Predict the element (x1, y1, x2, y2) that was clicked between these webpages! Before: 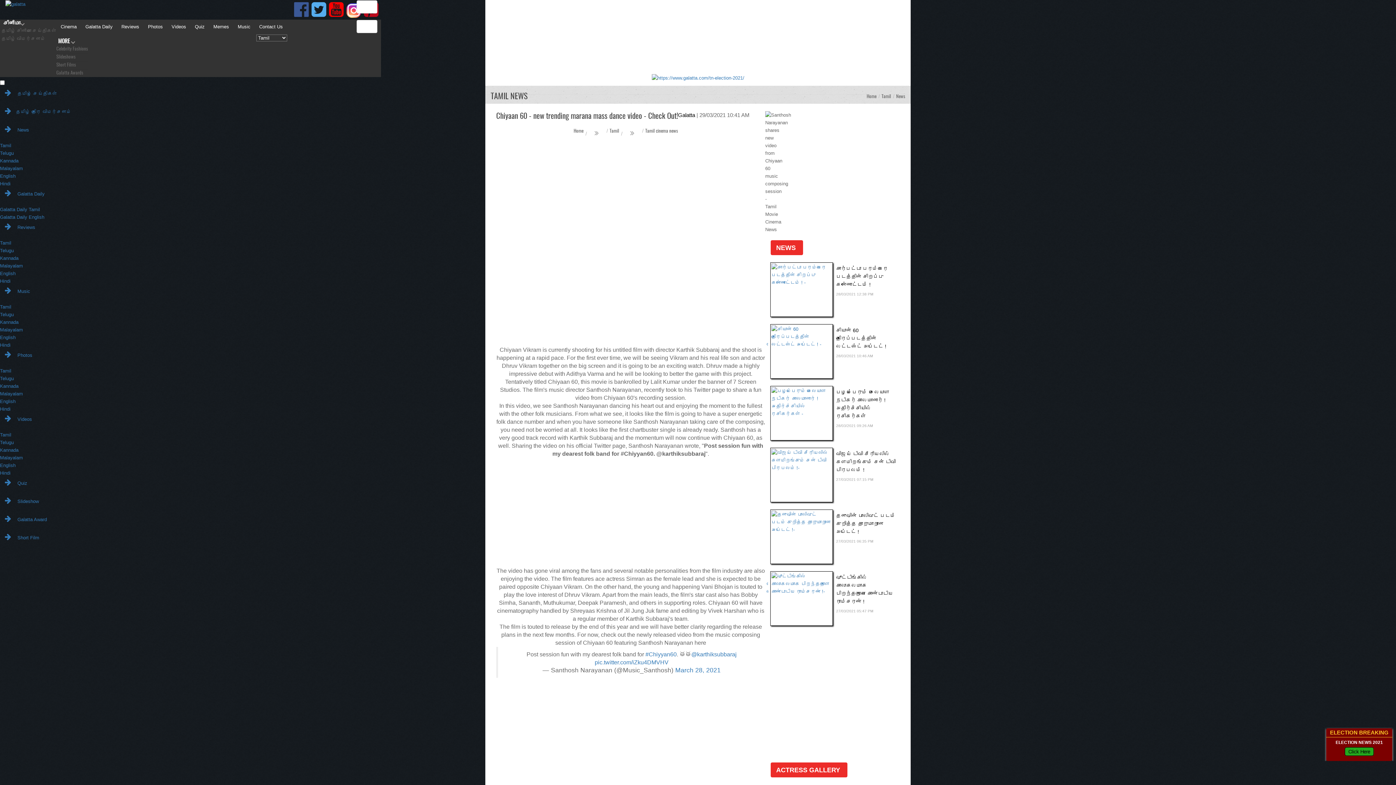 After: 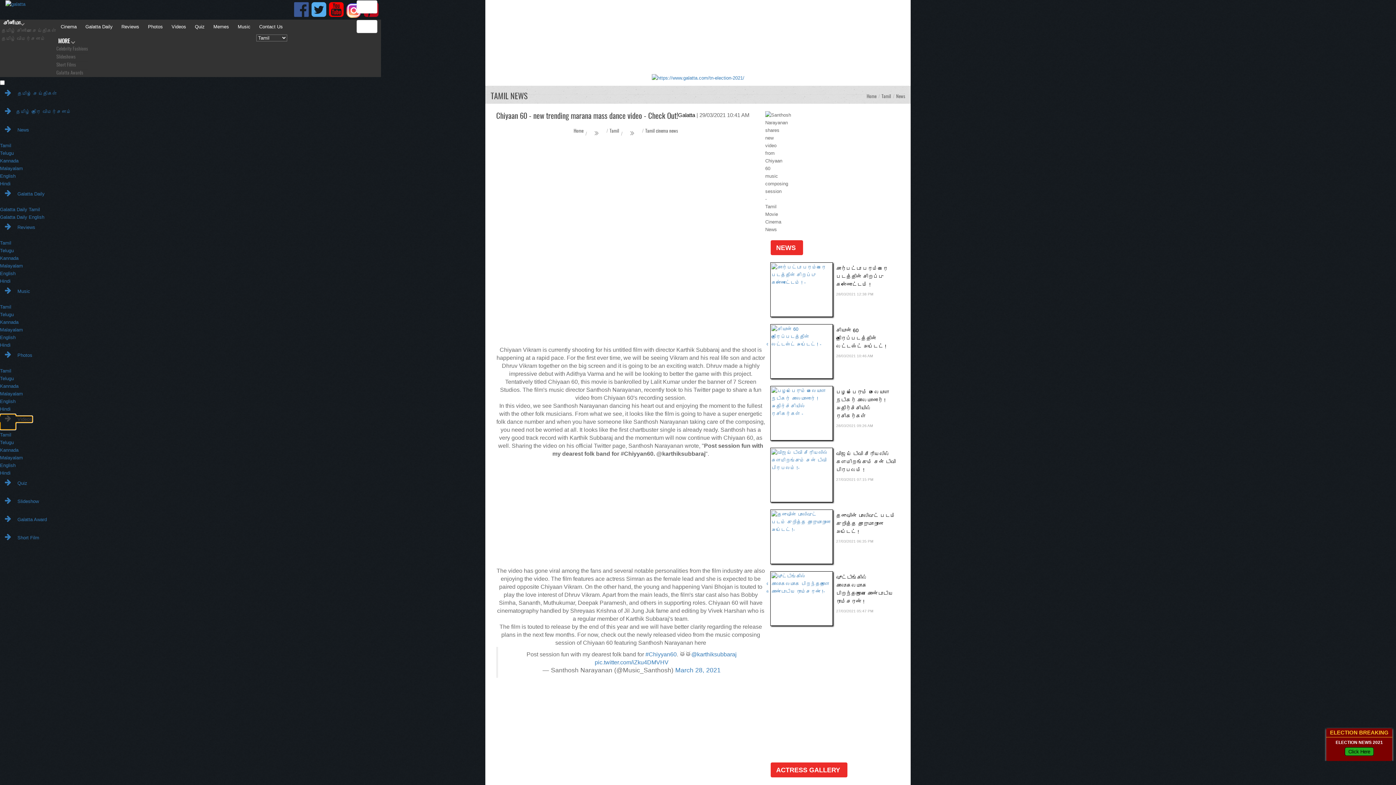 Action: bbox: (0, 416, 32, 422) label:  Videos